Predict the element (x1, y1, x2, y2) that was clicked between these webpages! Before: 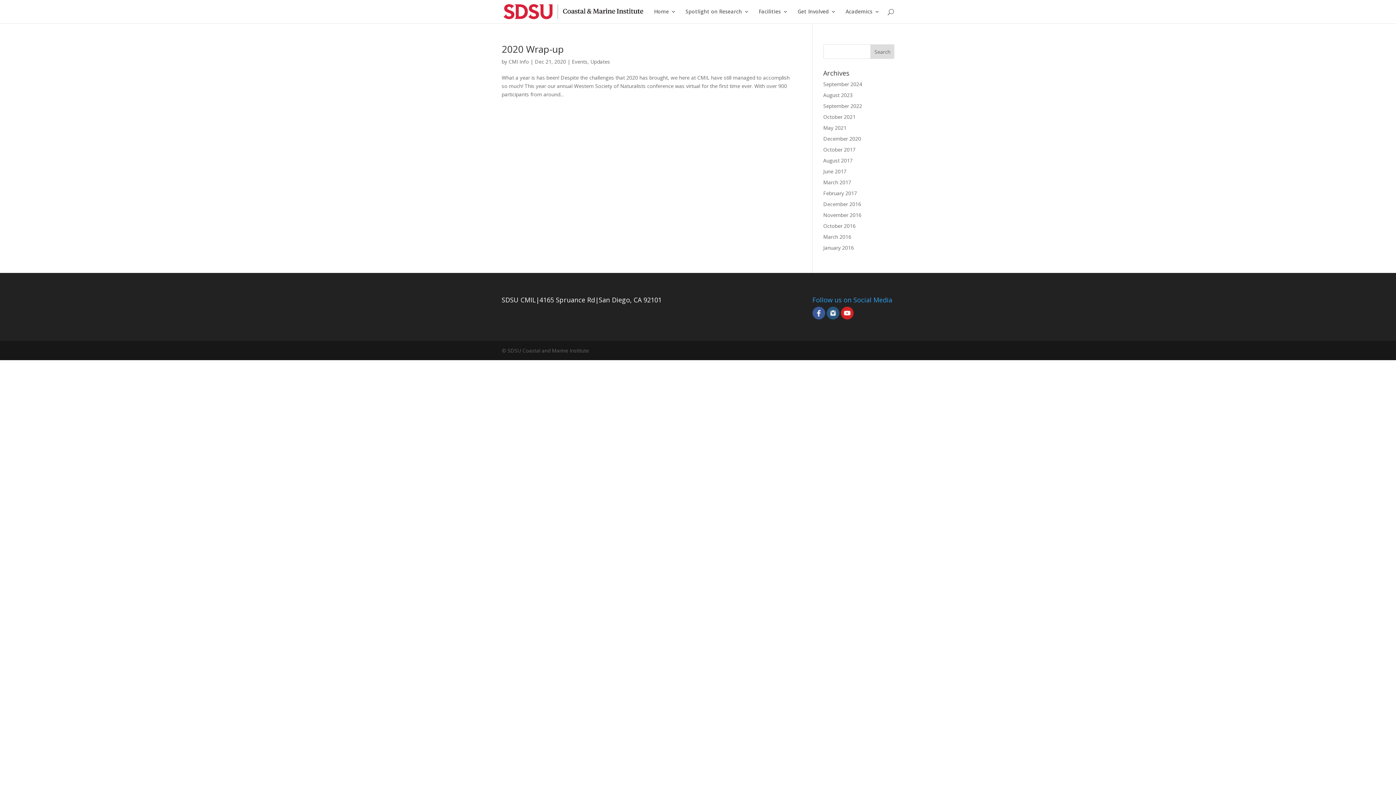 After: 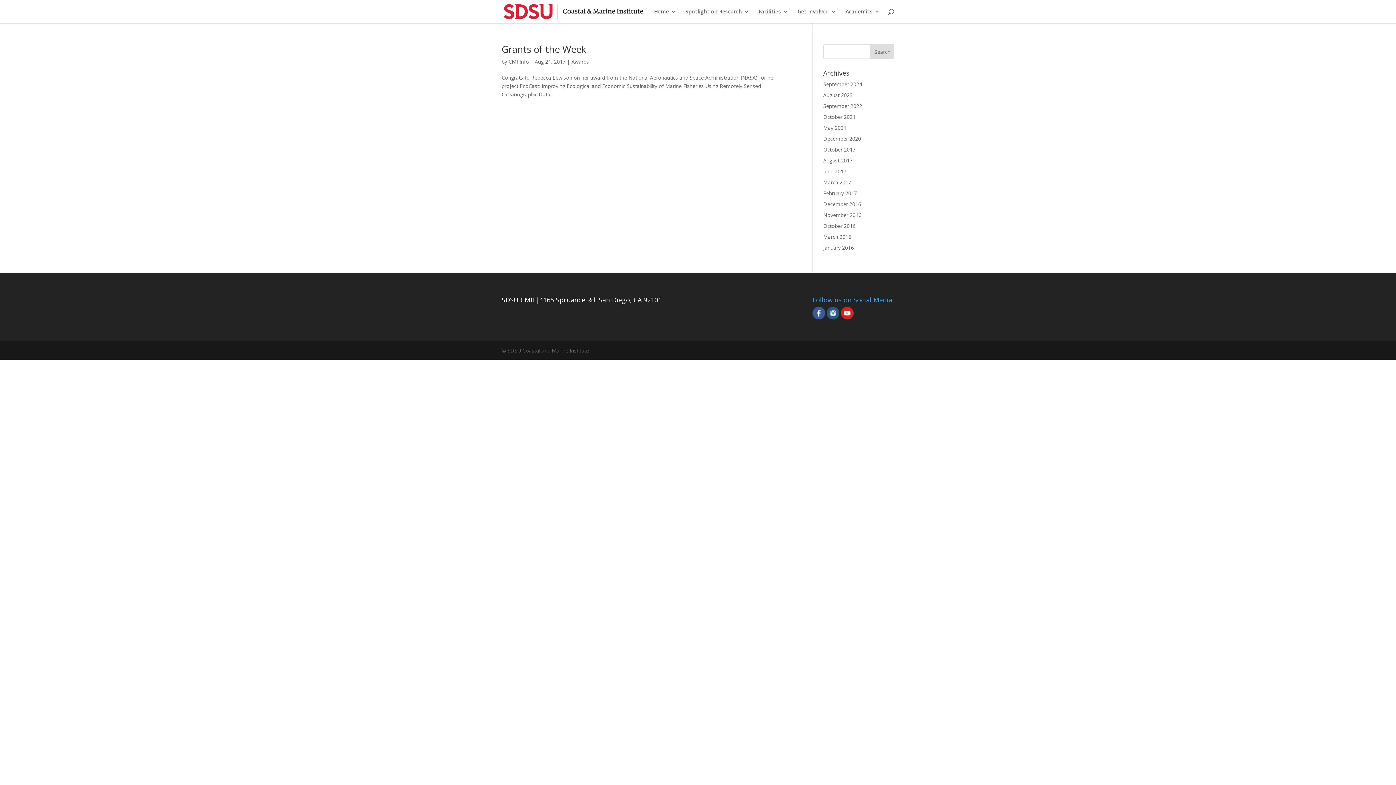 Action: label: August 2017 bbox: (823, 157, 852, 164)